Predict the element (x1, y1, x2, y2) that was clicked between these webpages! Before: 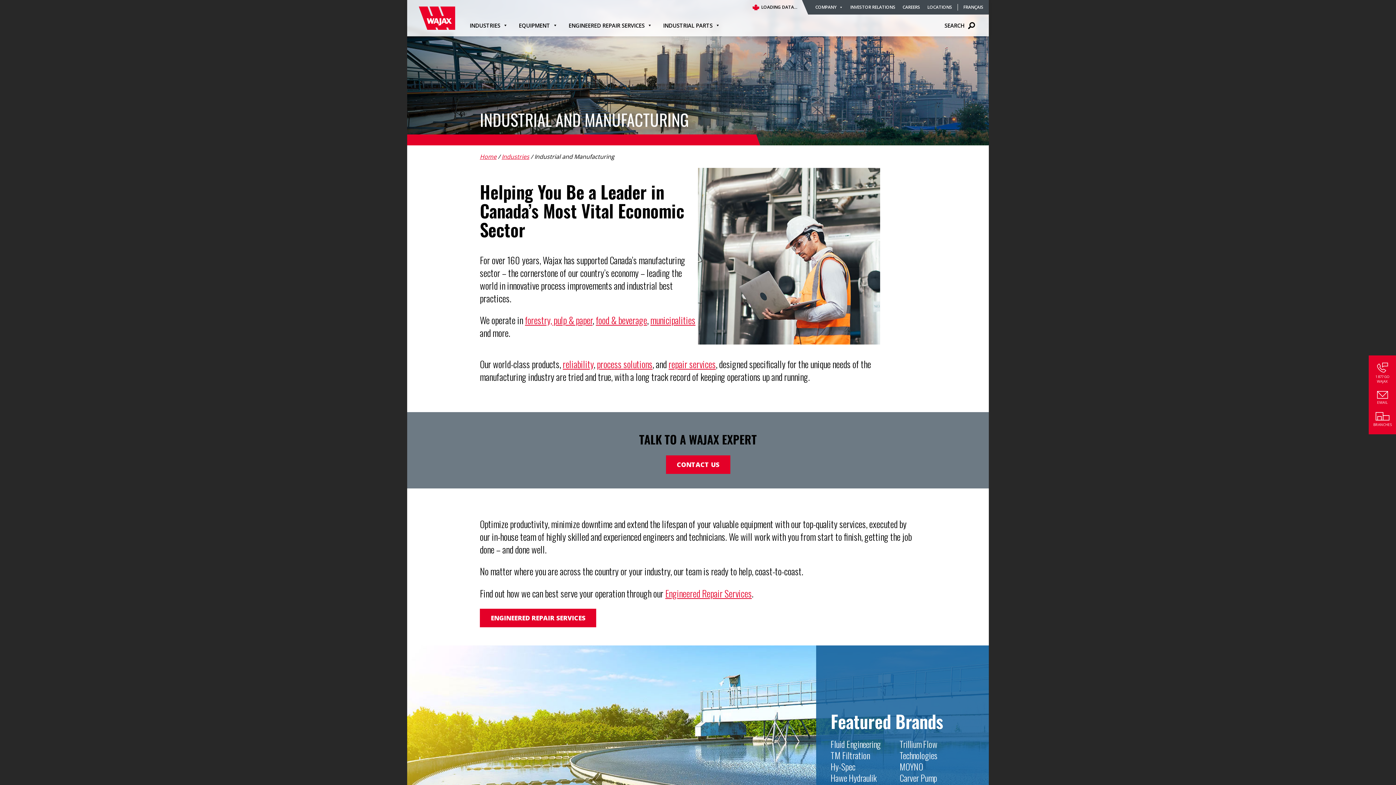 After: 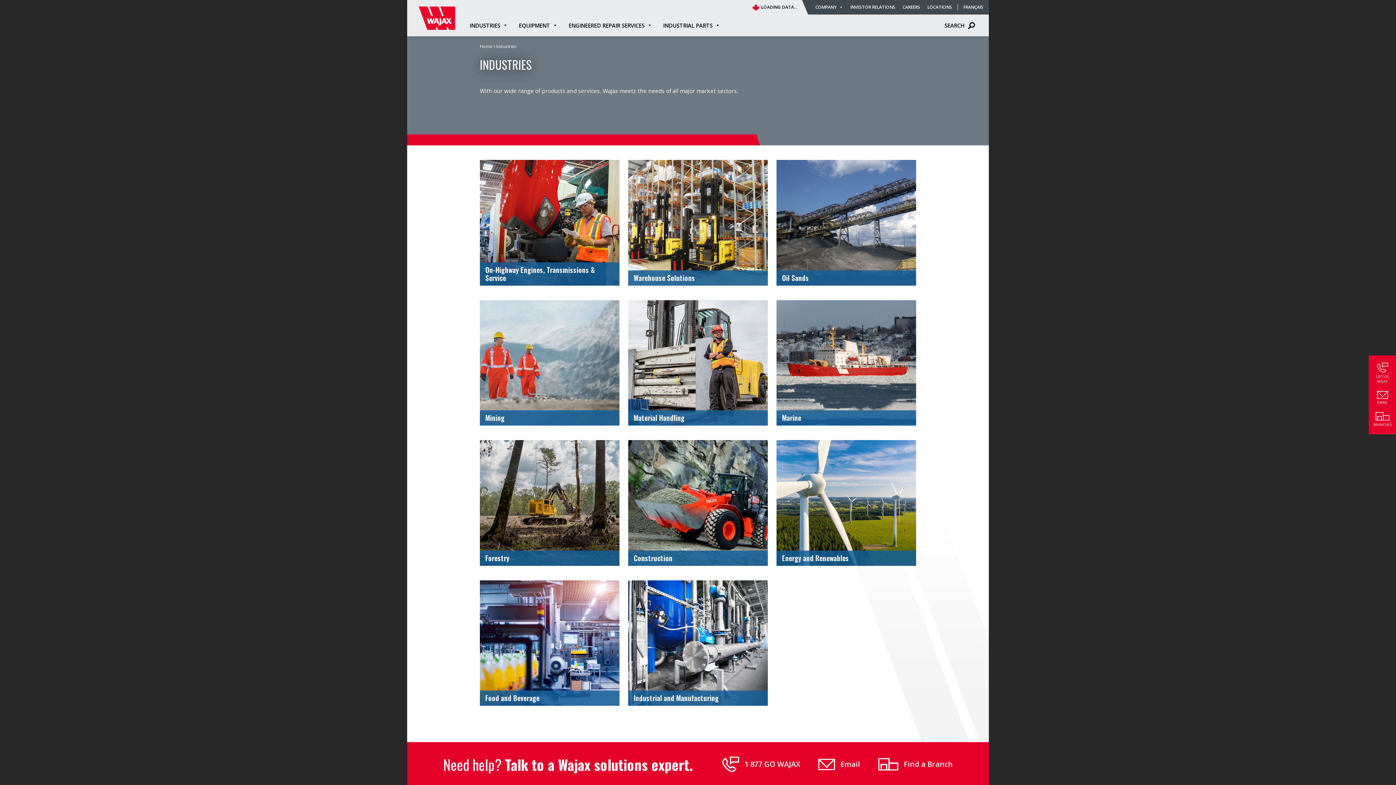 Action: label: Industries bbox: (501, 152, 529, 160)